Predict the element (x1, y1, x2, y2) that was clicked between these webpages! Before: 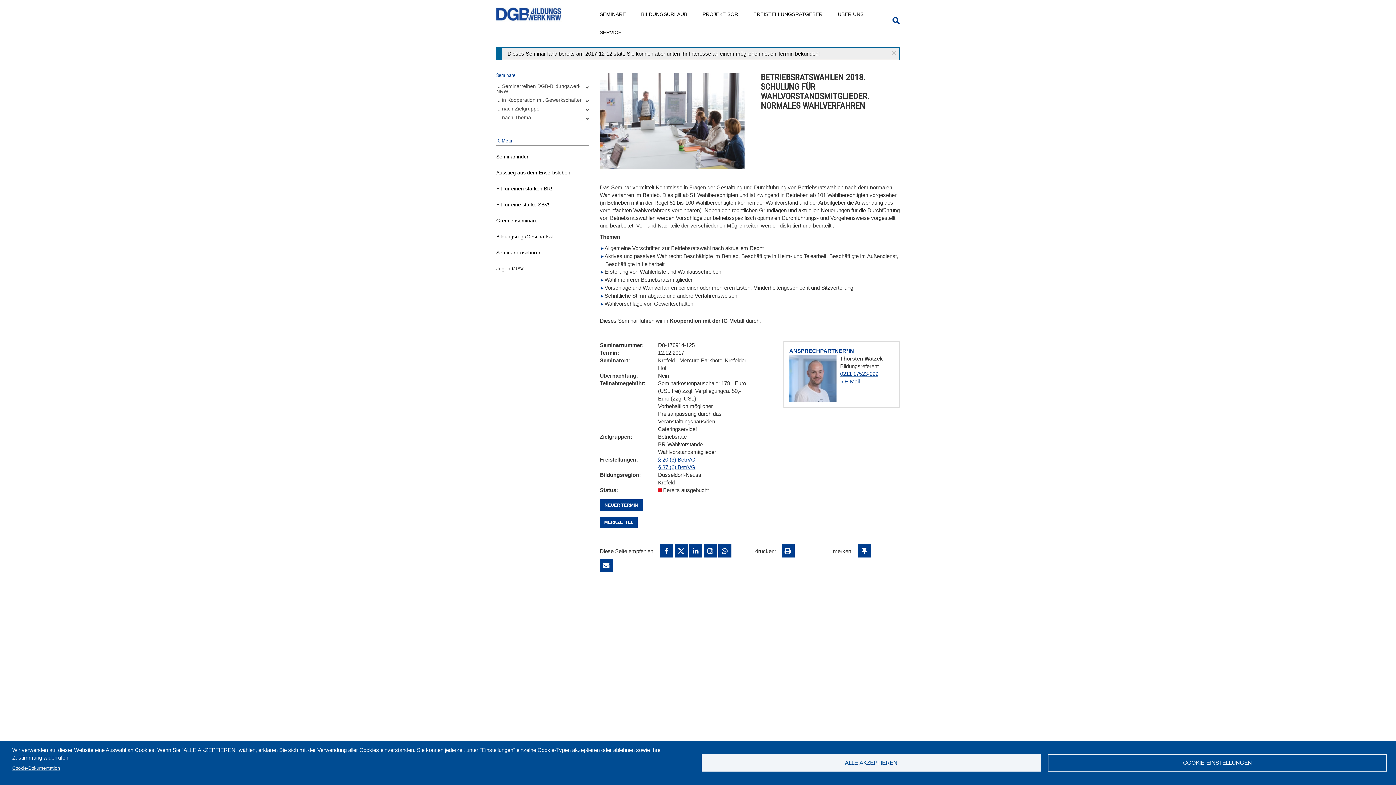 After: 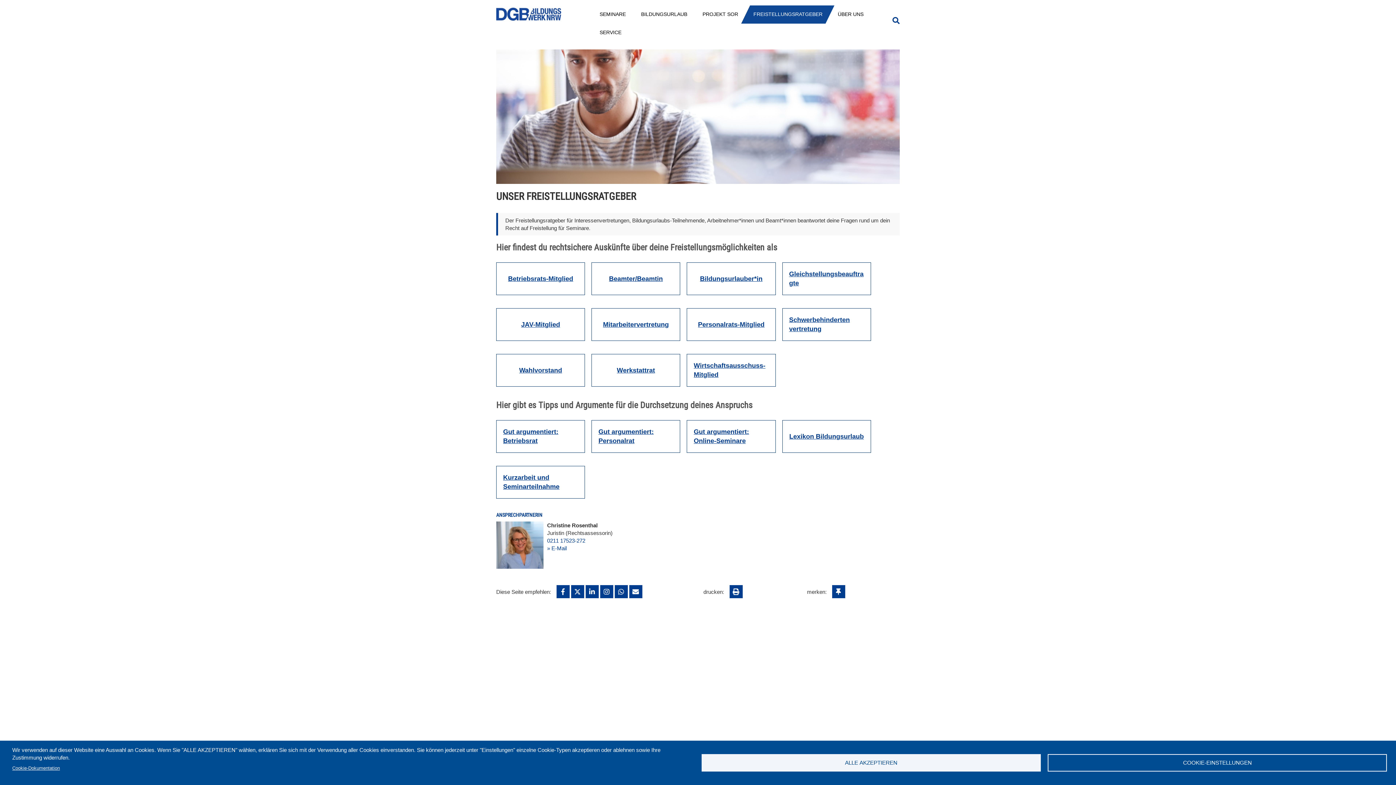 Action: bbox: (746, 5, 830, 22) label: FREISTELLUNGSRATGEBER